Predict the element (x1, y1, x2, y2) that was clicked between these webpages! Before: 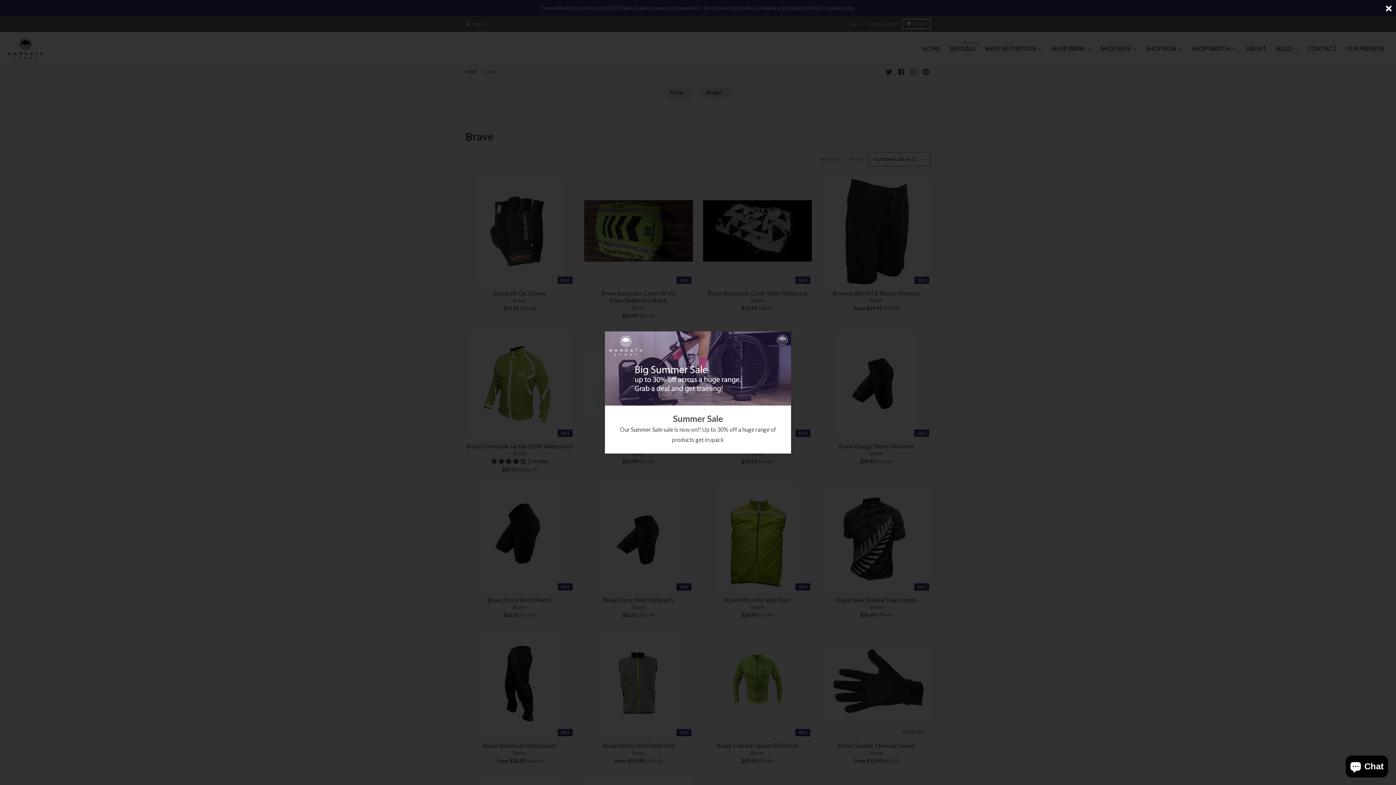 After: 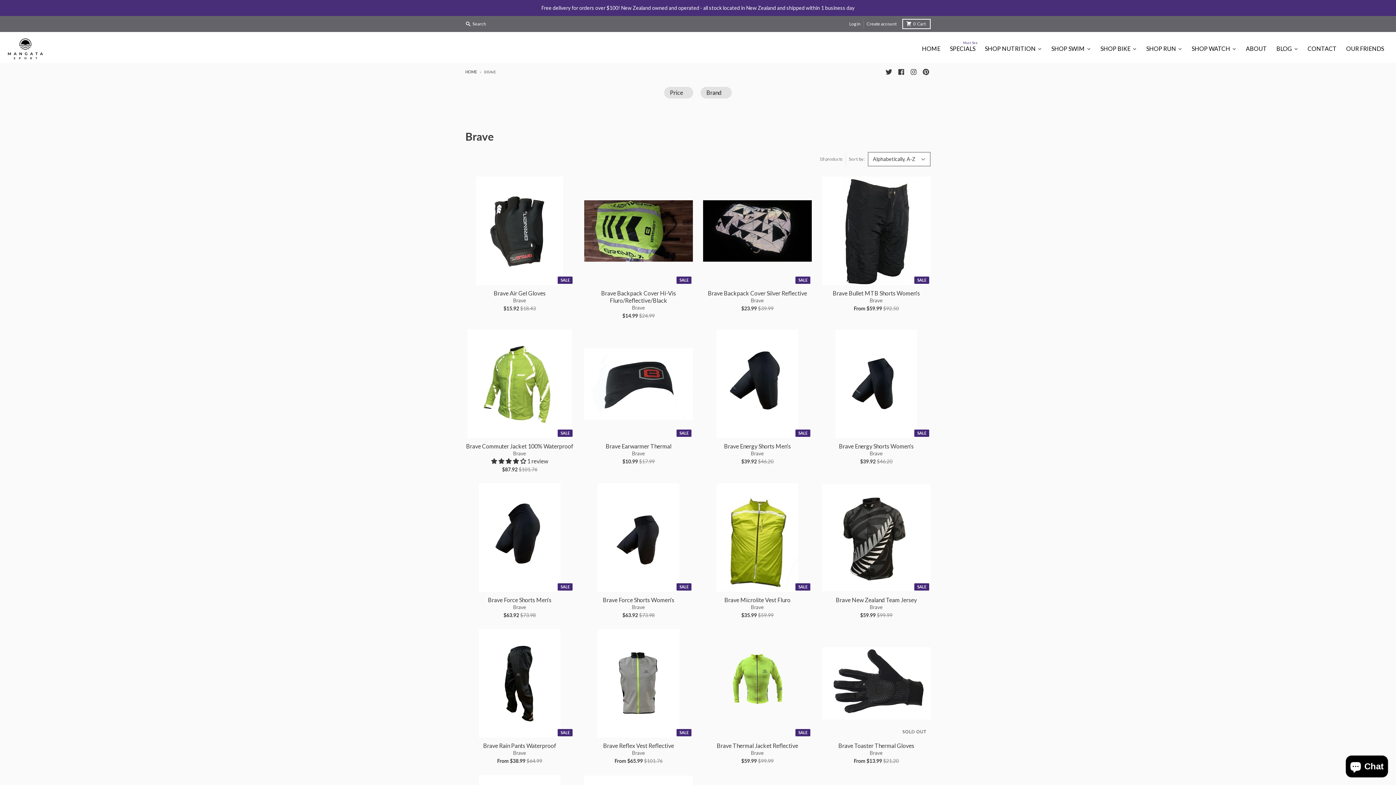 Action: label: Close bbox: (1381, 0, 1396, 17)